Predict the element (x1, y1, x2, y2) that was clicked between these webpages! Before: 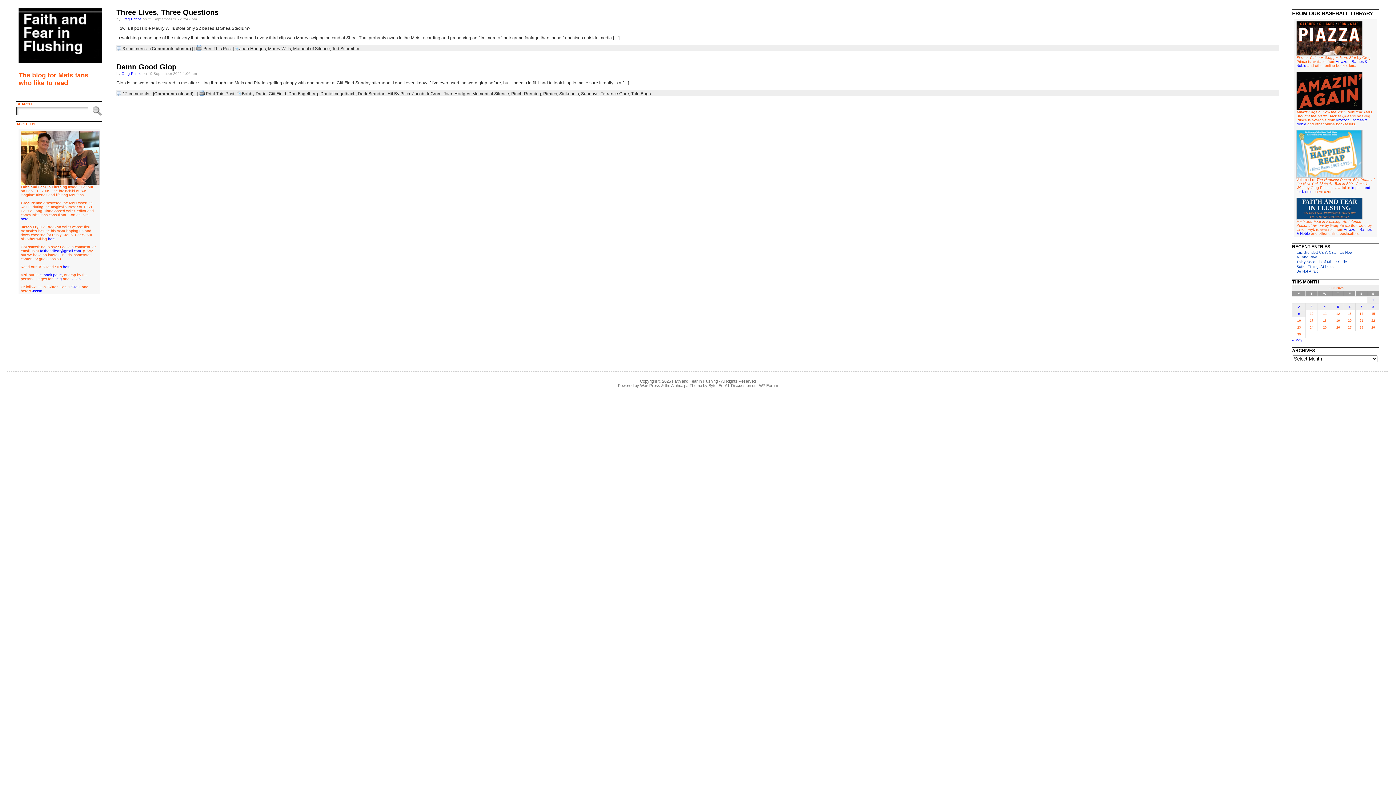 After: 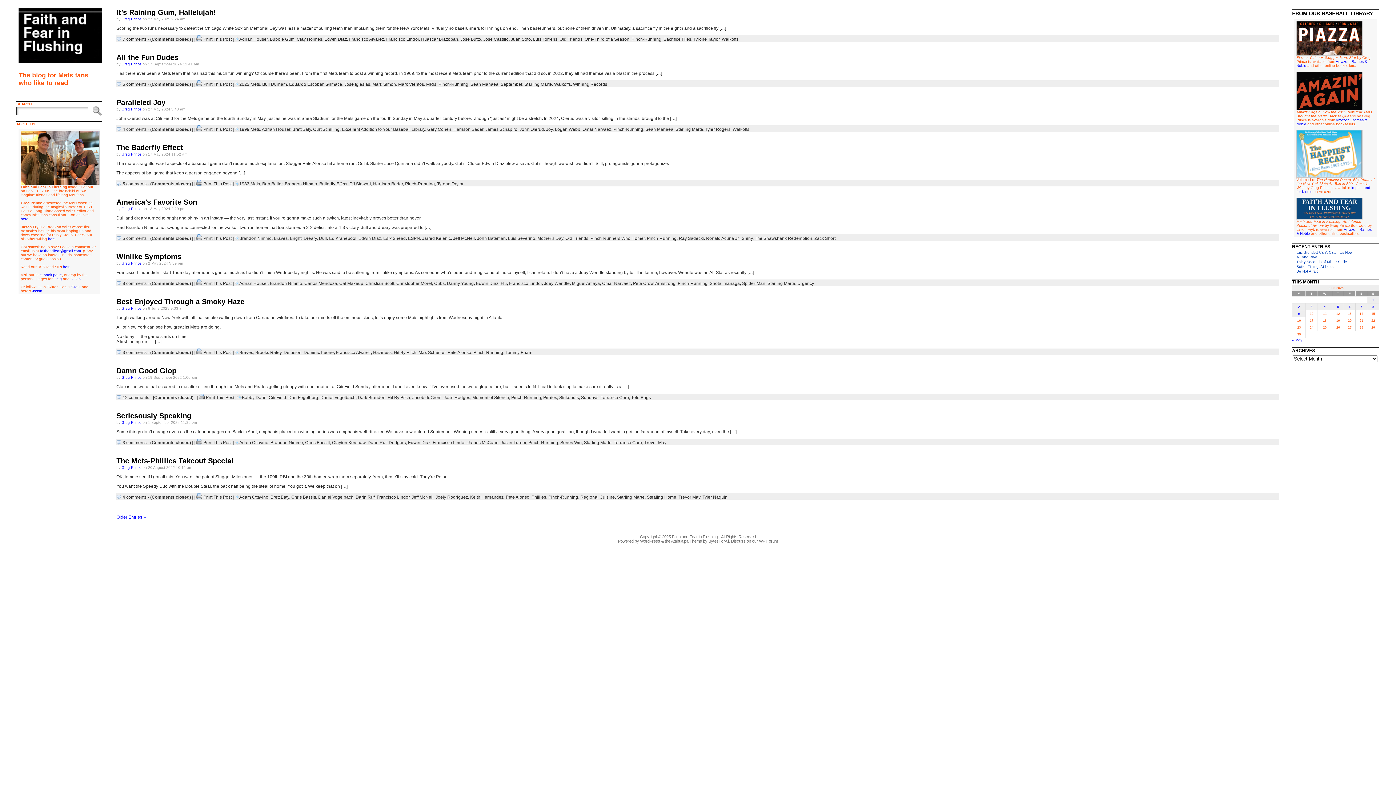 Action: bbox: (511, 91, 541, 96) label: Pinch-Running